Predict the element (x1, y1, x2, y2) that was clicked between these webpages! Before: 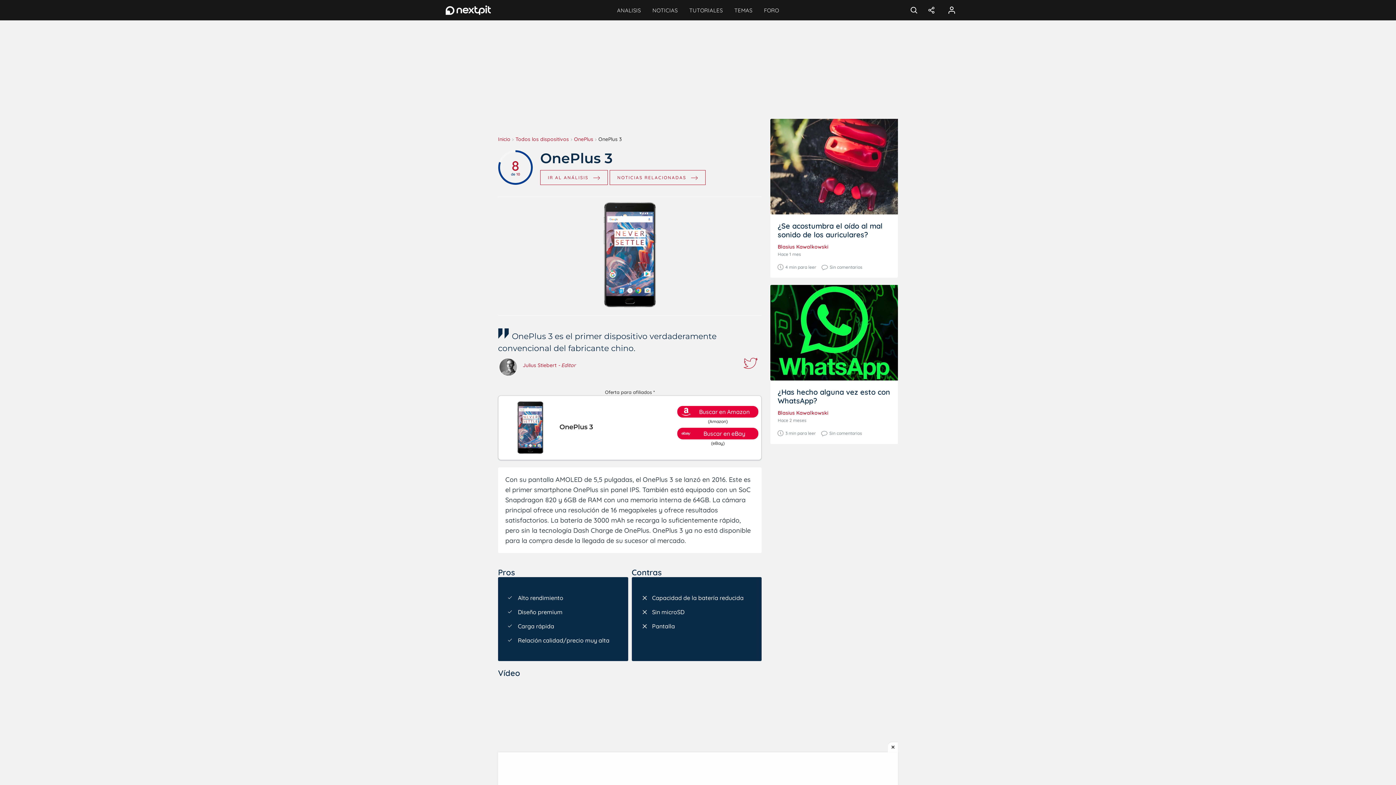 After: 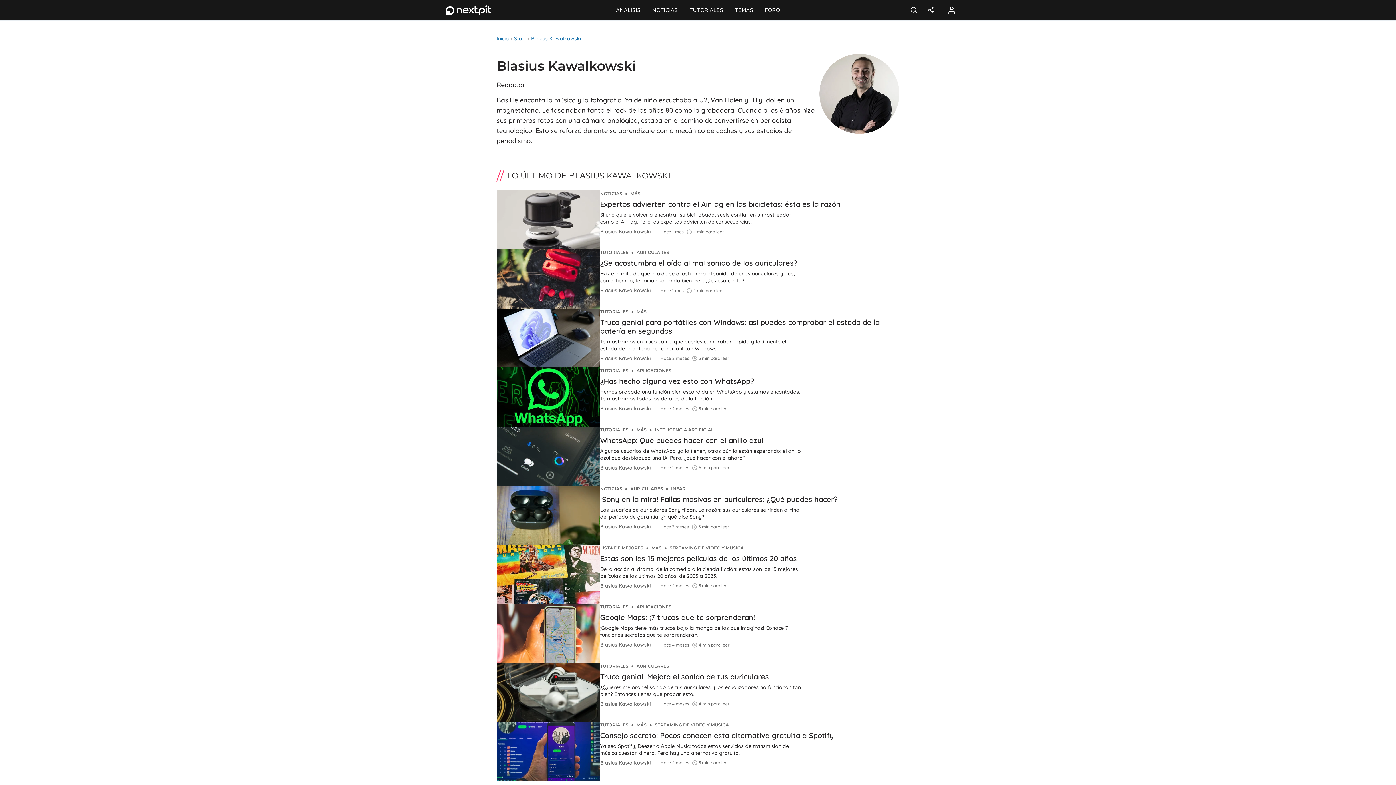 Action: bbox: (777, 243, 828, 250) label: Blasius Kawalkowski